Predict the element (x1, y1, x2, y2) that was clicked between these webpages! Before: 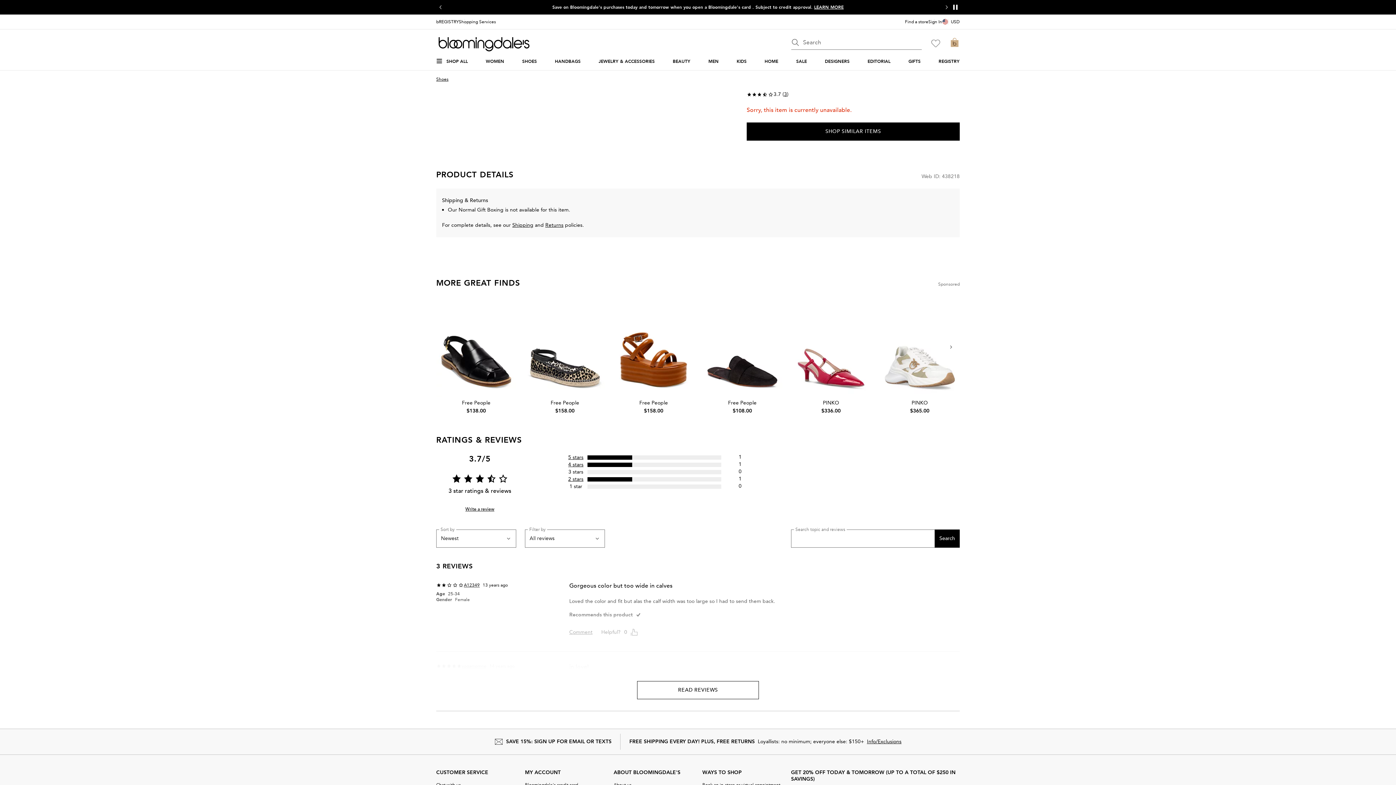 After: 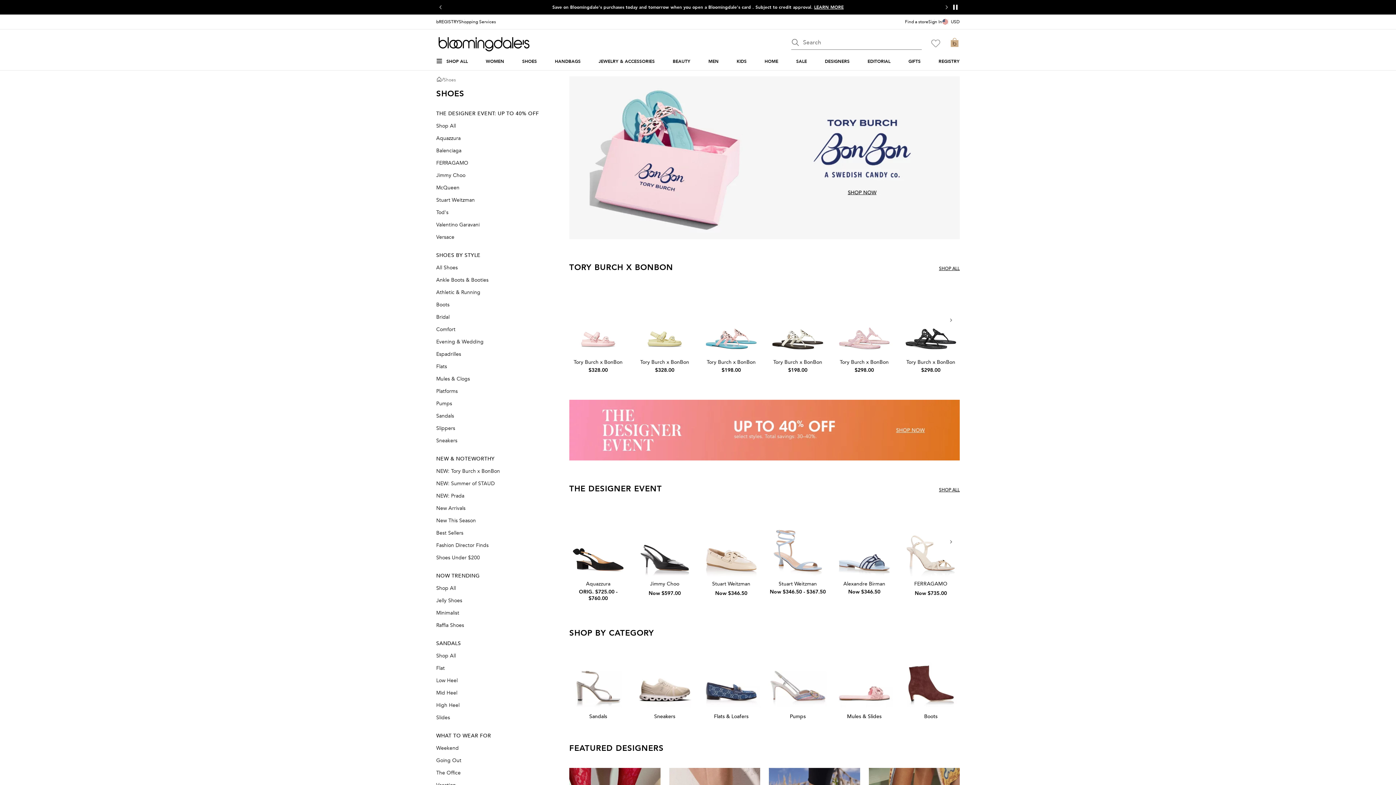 Action: bbox: (436, 76, 448, 82) label: Shoes